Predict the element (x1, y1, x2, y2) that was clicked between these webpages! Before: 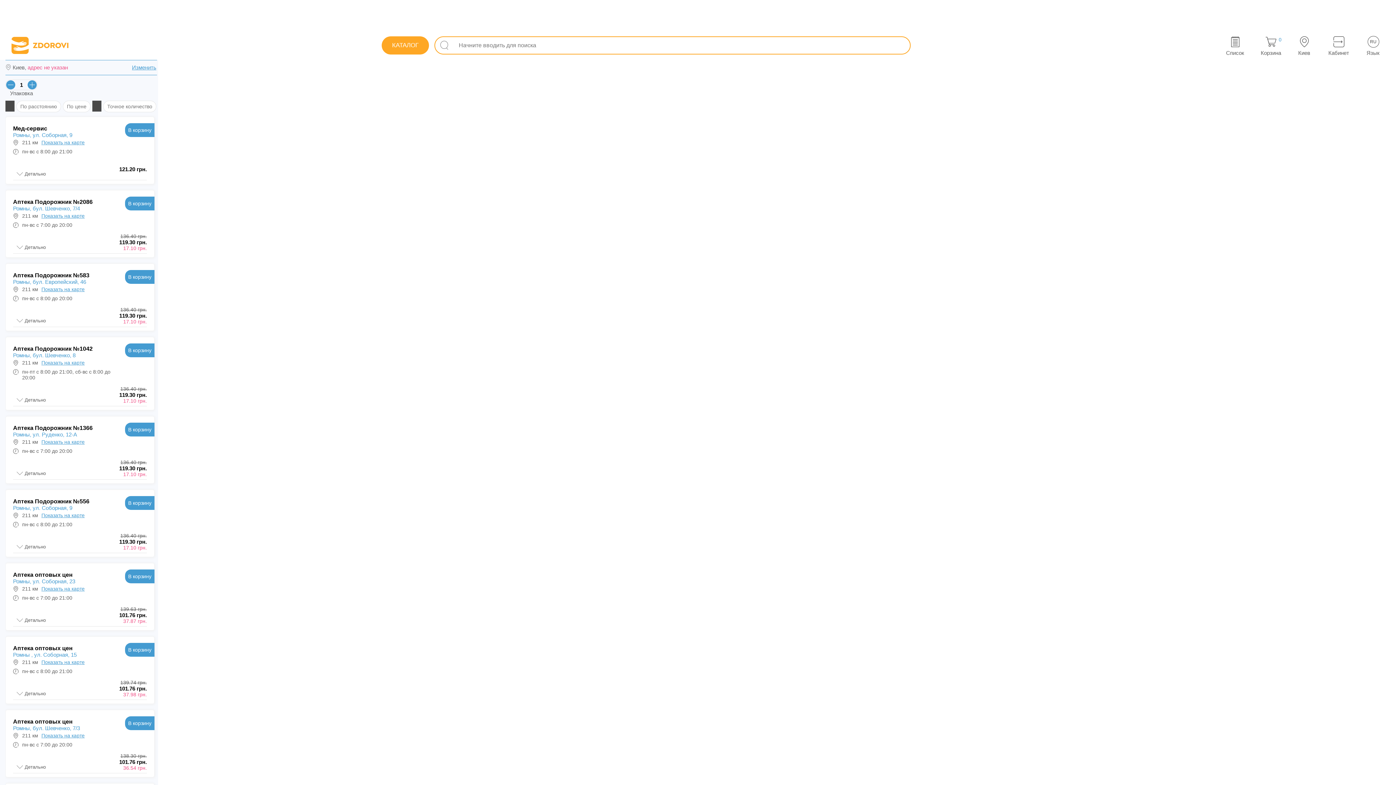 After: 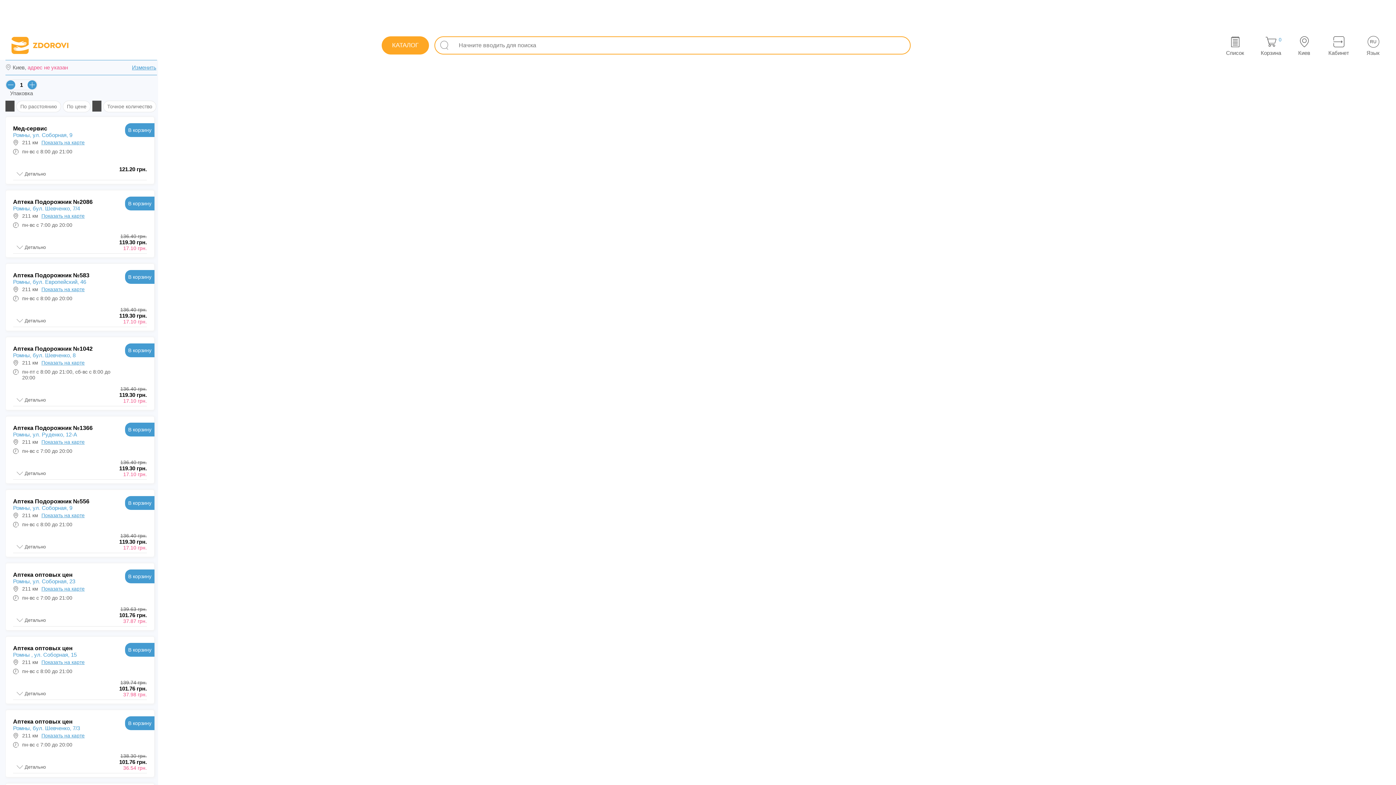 Action: label: minus bbox: (6, 80, 15, 89)